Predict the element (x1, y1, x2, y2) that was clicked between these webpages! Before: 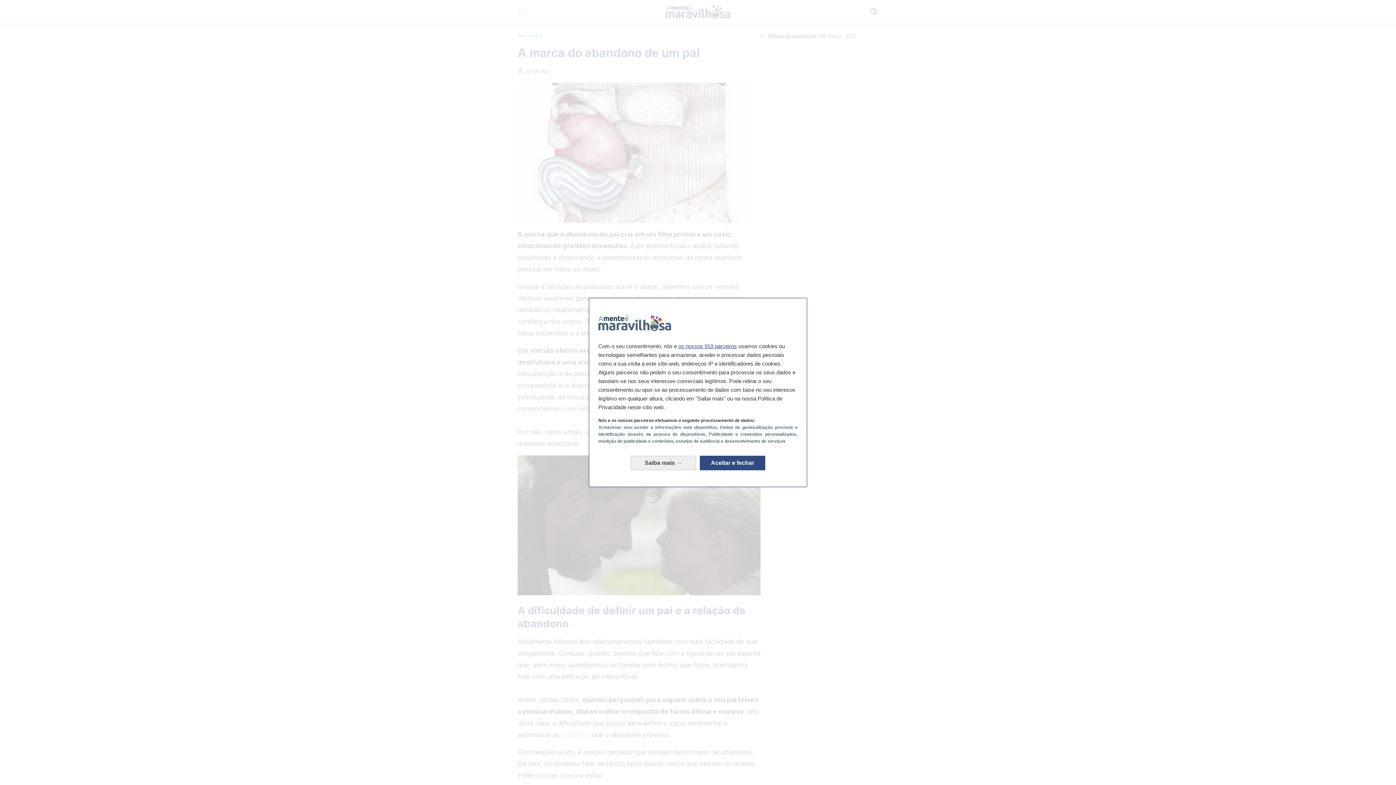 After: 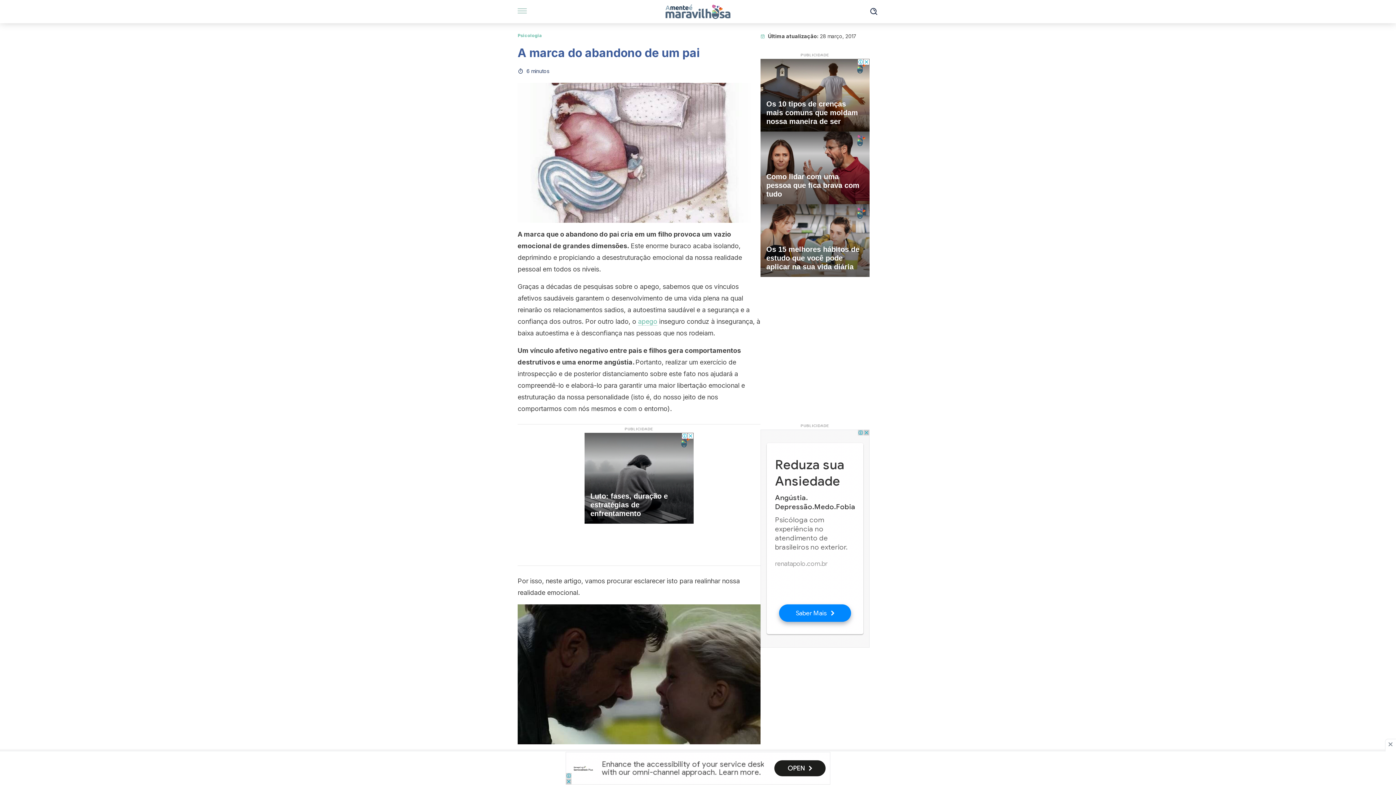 Action: label: Aceitar e fechar: Aceitar o nosso processamento de dados e fechar bbox: (700, 455, 765, 470)